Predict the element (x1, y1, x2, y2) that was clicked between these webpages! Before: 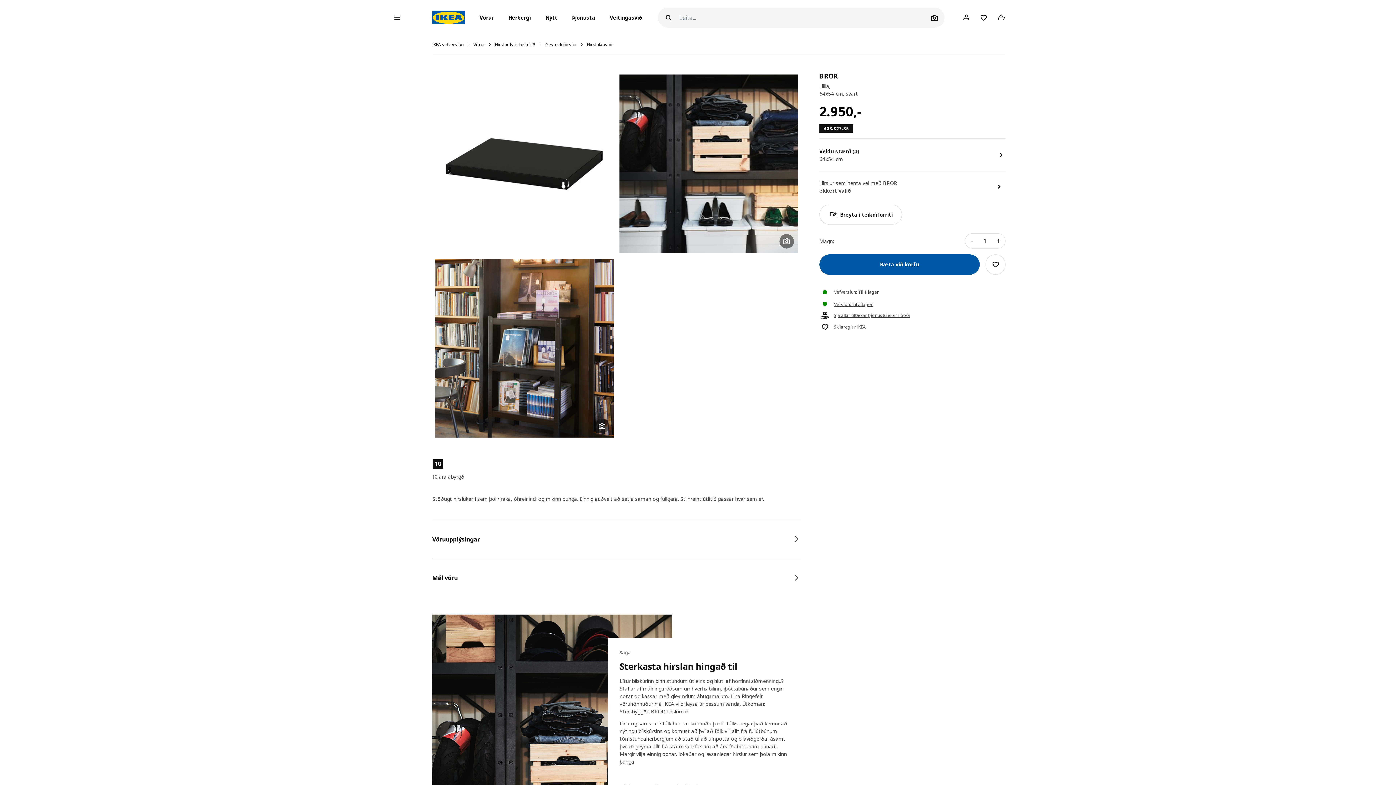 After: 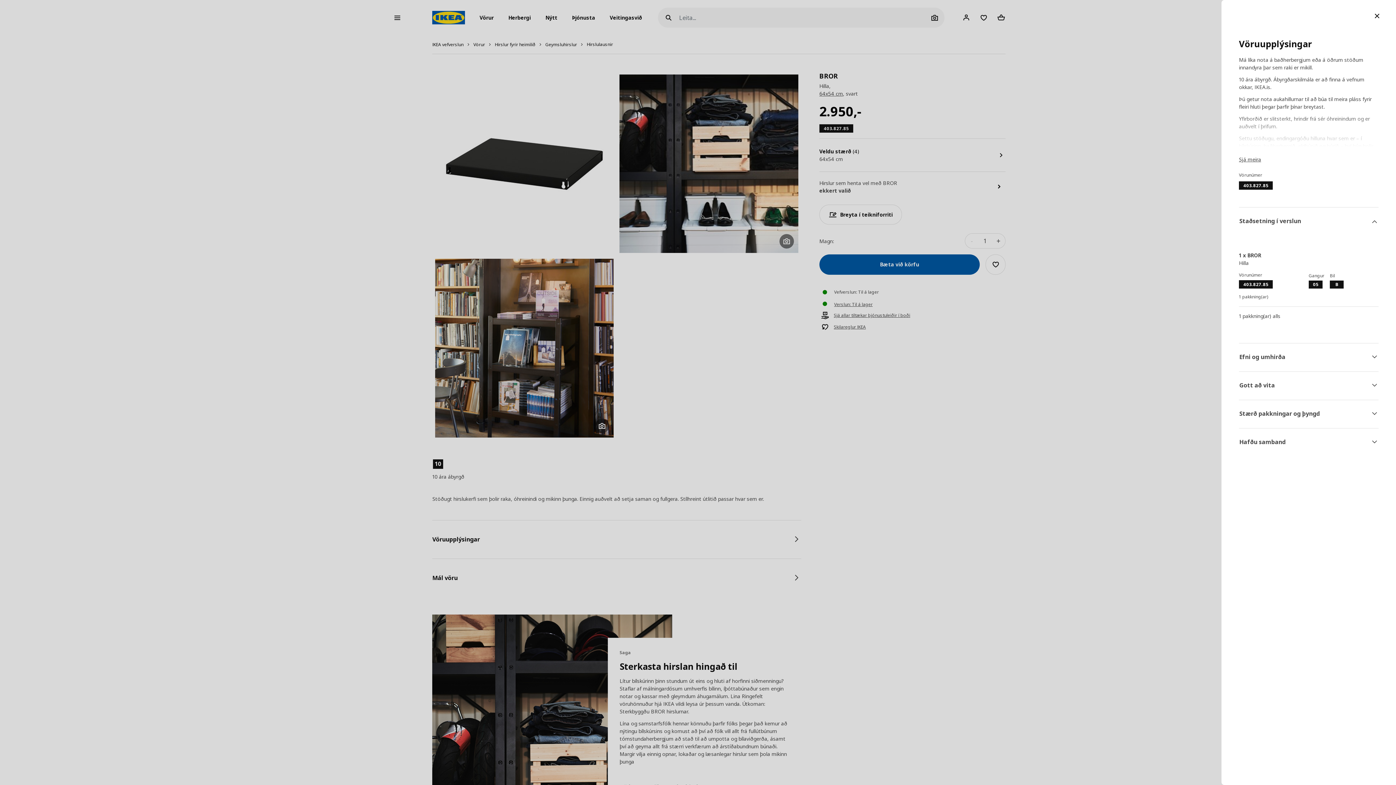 Action: label: Verslun: Til á lager bbox: (834, 300, 872, 307)